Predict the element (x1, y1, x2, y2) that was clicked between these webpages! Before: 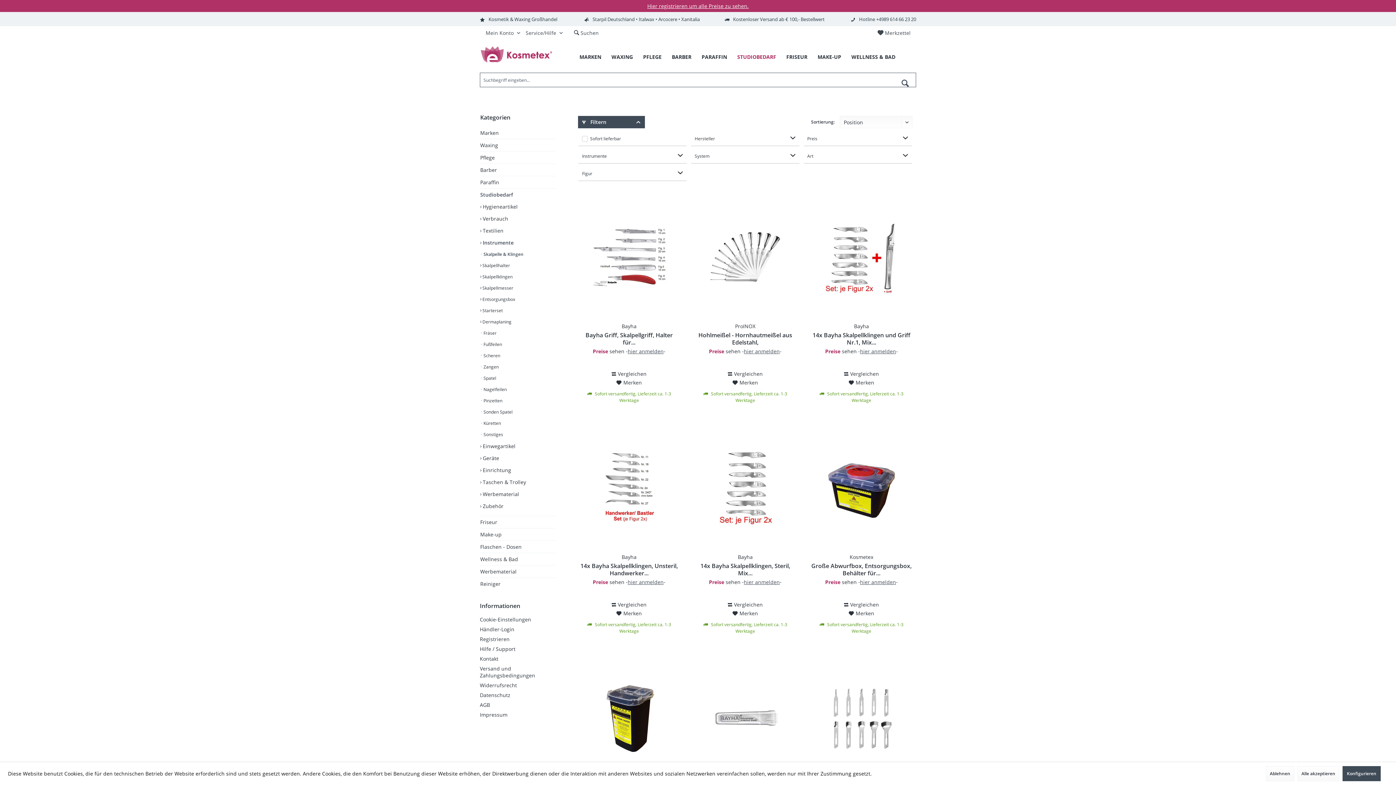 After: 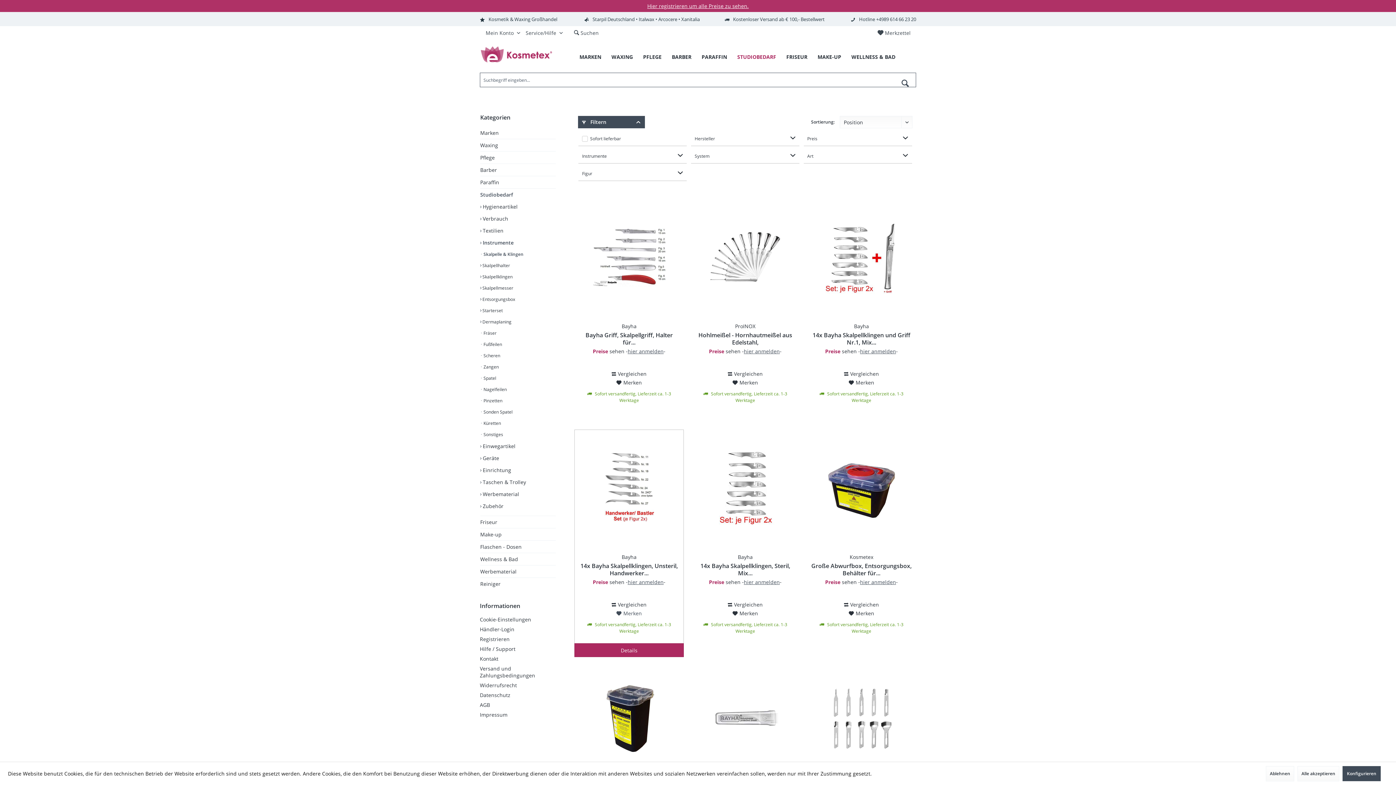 Action: bbox: (616, 609, 642, 618) label: Merken